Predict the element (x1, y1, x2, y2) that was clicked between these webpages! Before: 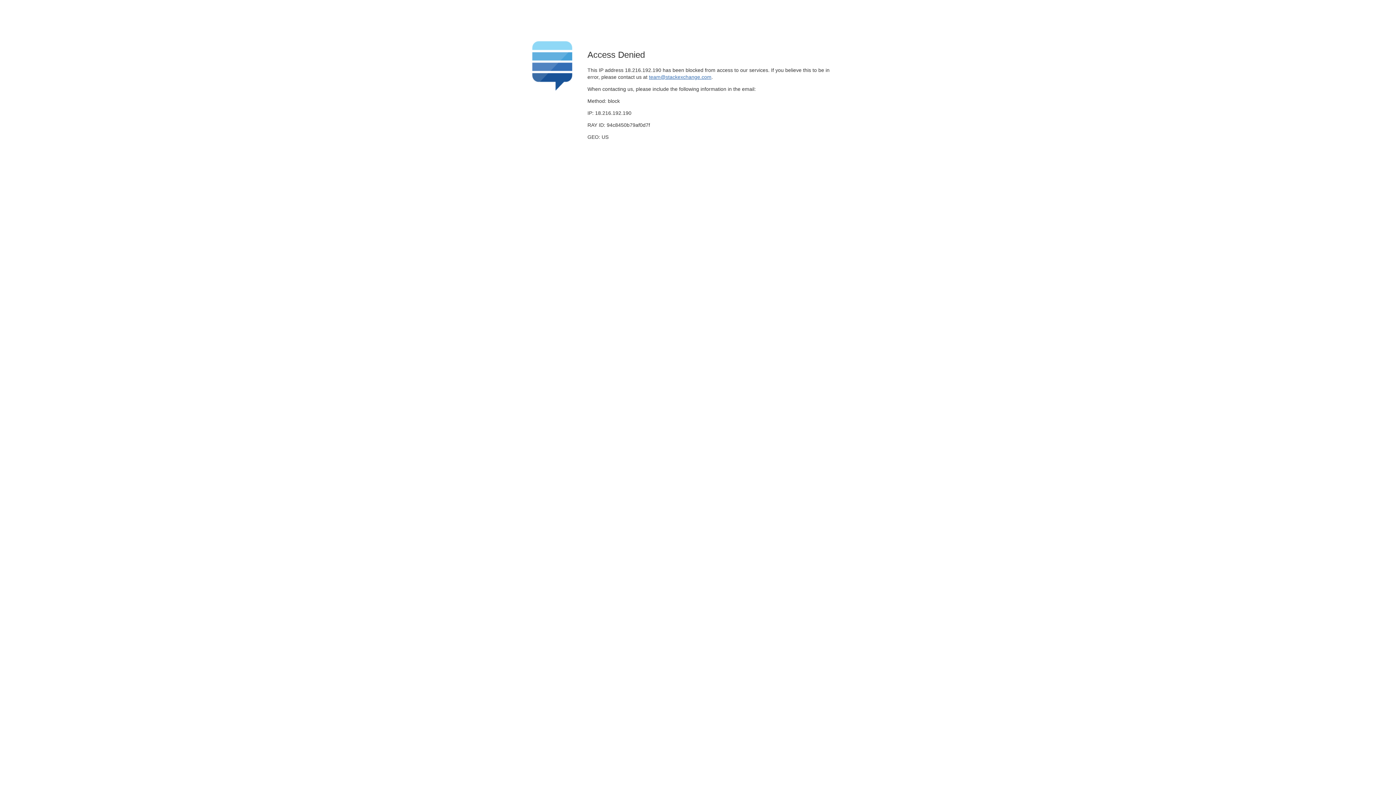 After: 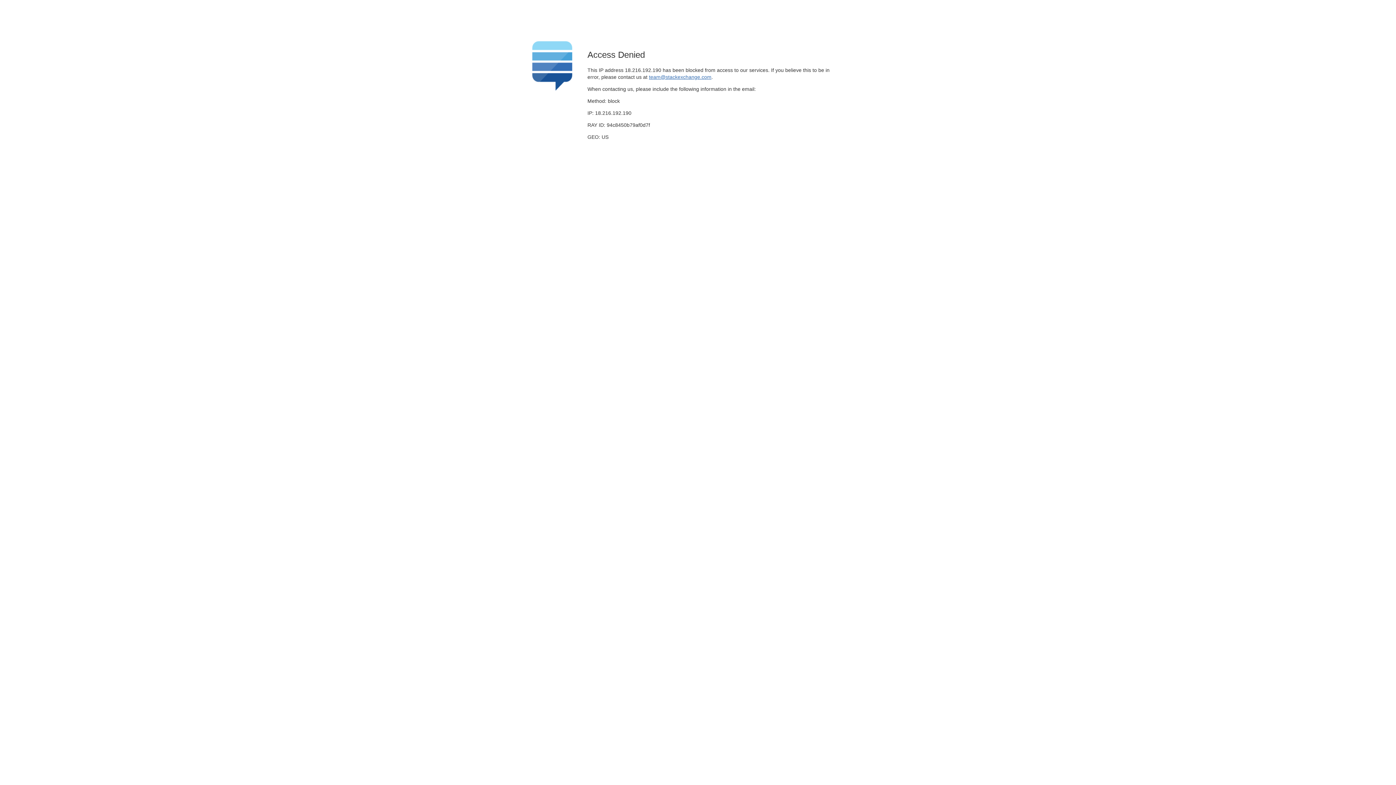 Action: label: team@stackexchange.com bbox: (649, 74, 711, 79)